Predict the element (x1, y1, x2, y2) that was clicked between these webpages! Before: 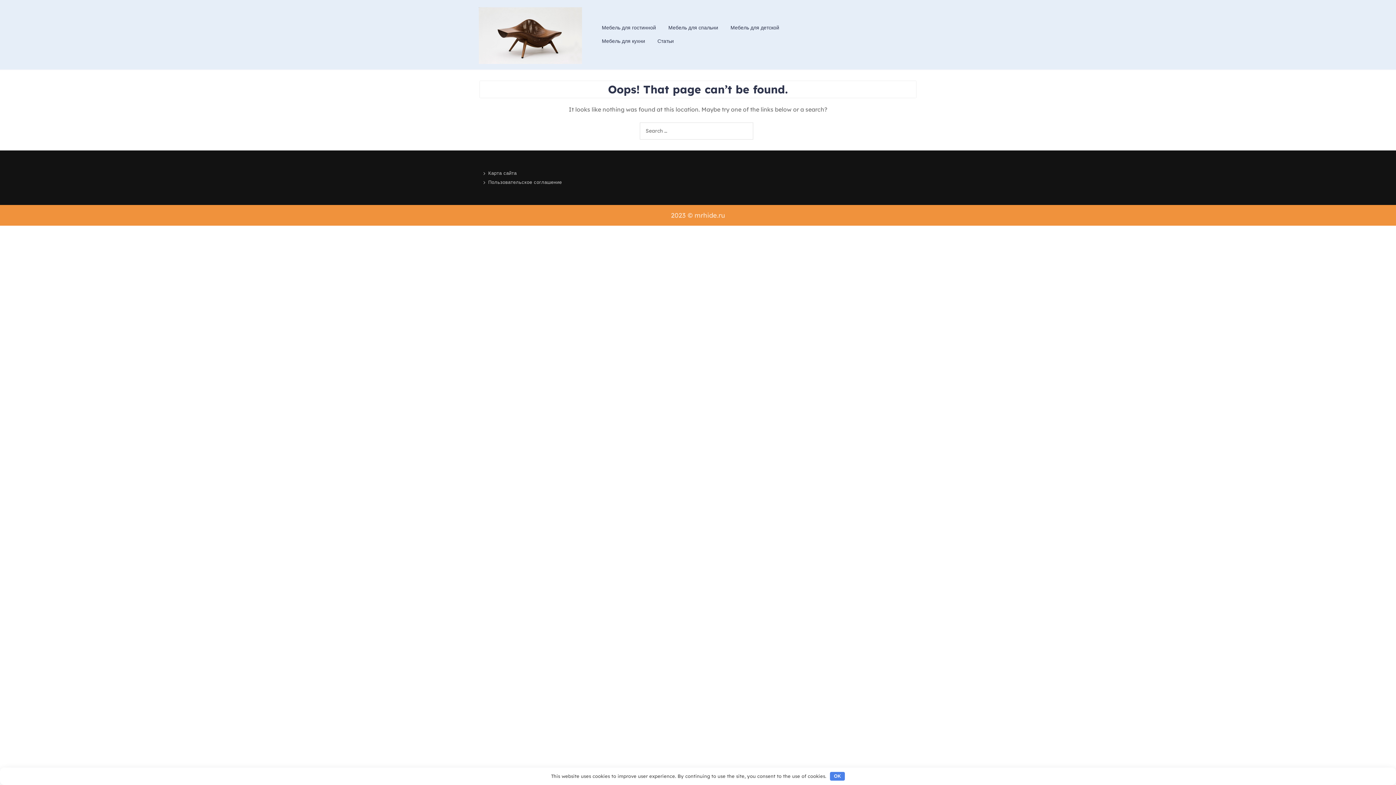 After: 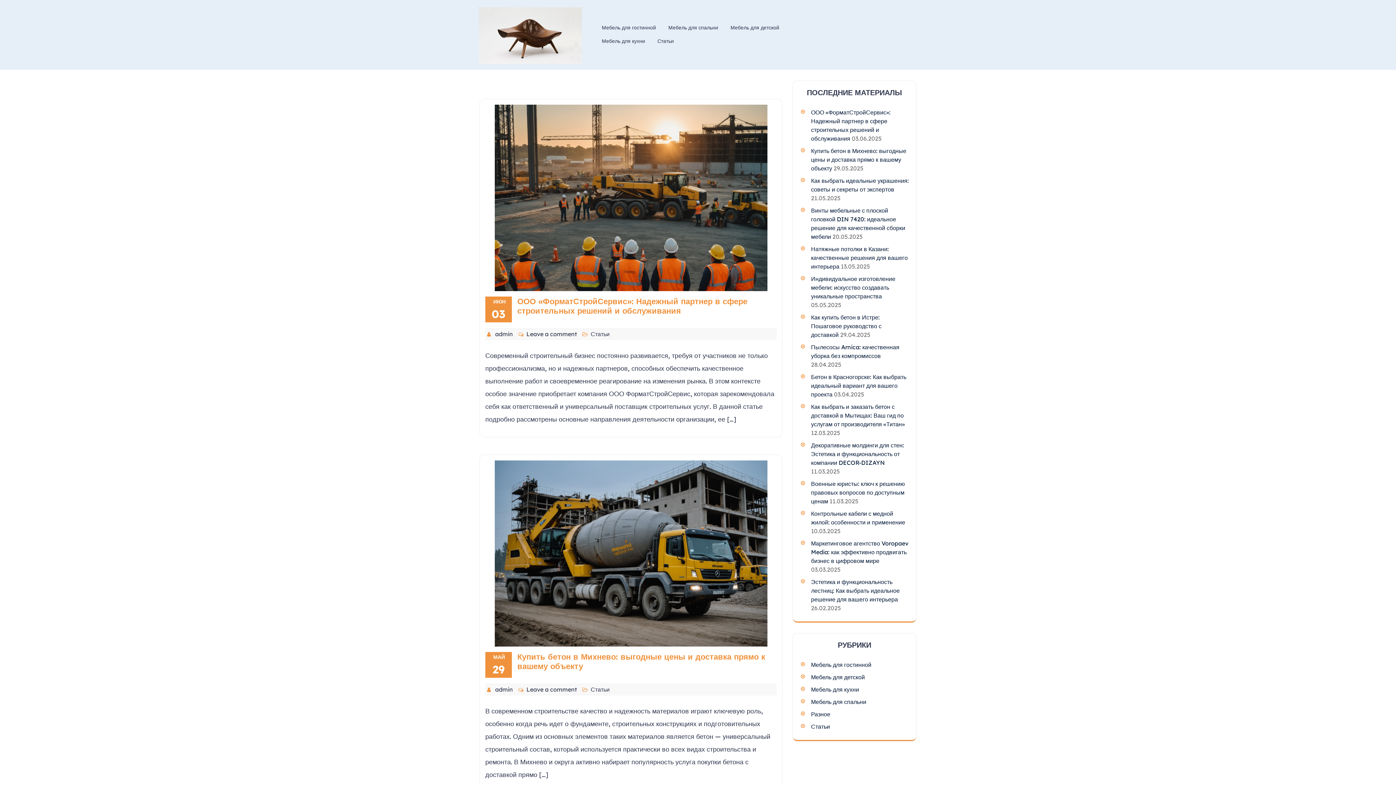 Action: bbox: (478, 30, 582, 37)